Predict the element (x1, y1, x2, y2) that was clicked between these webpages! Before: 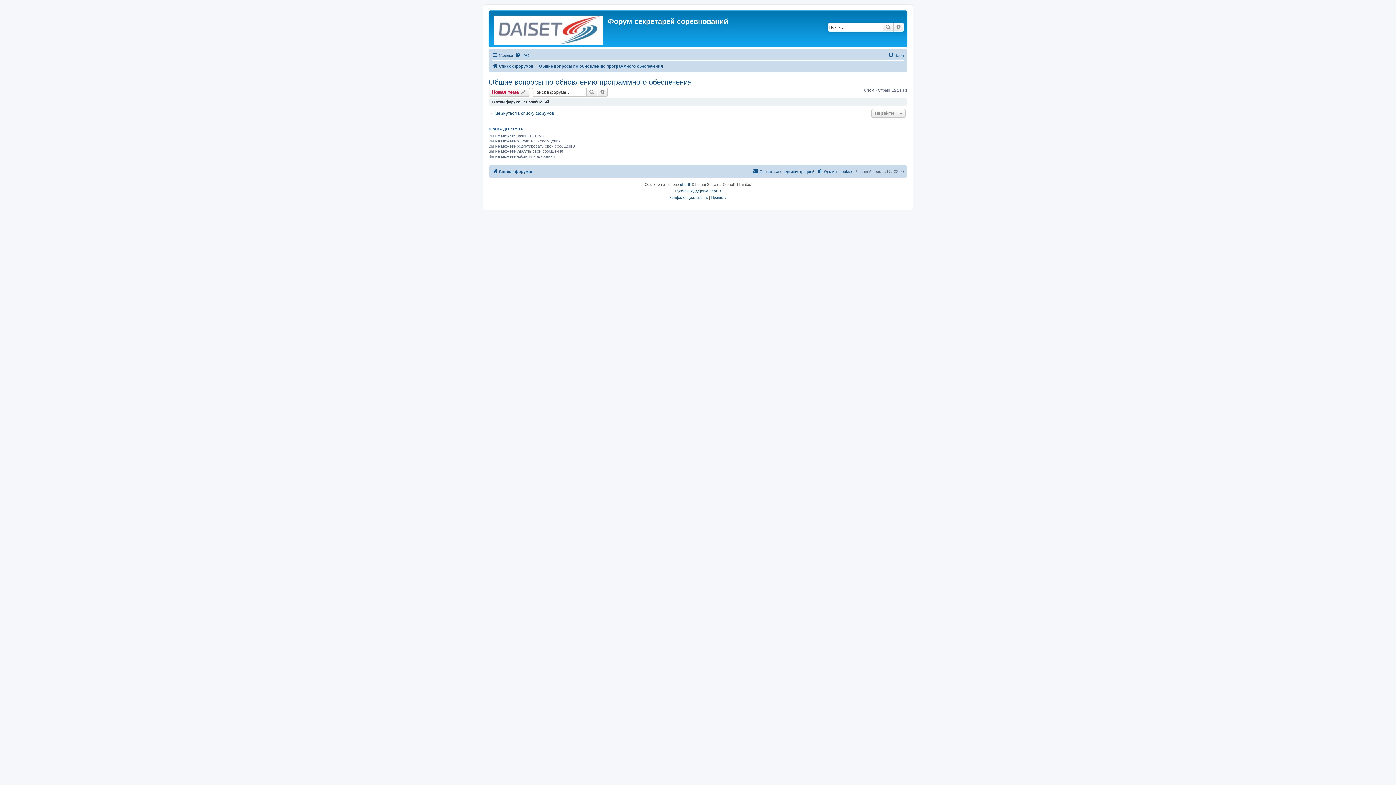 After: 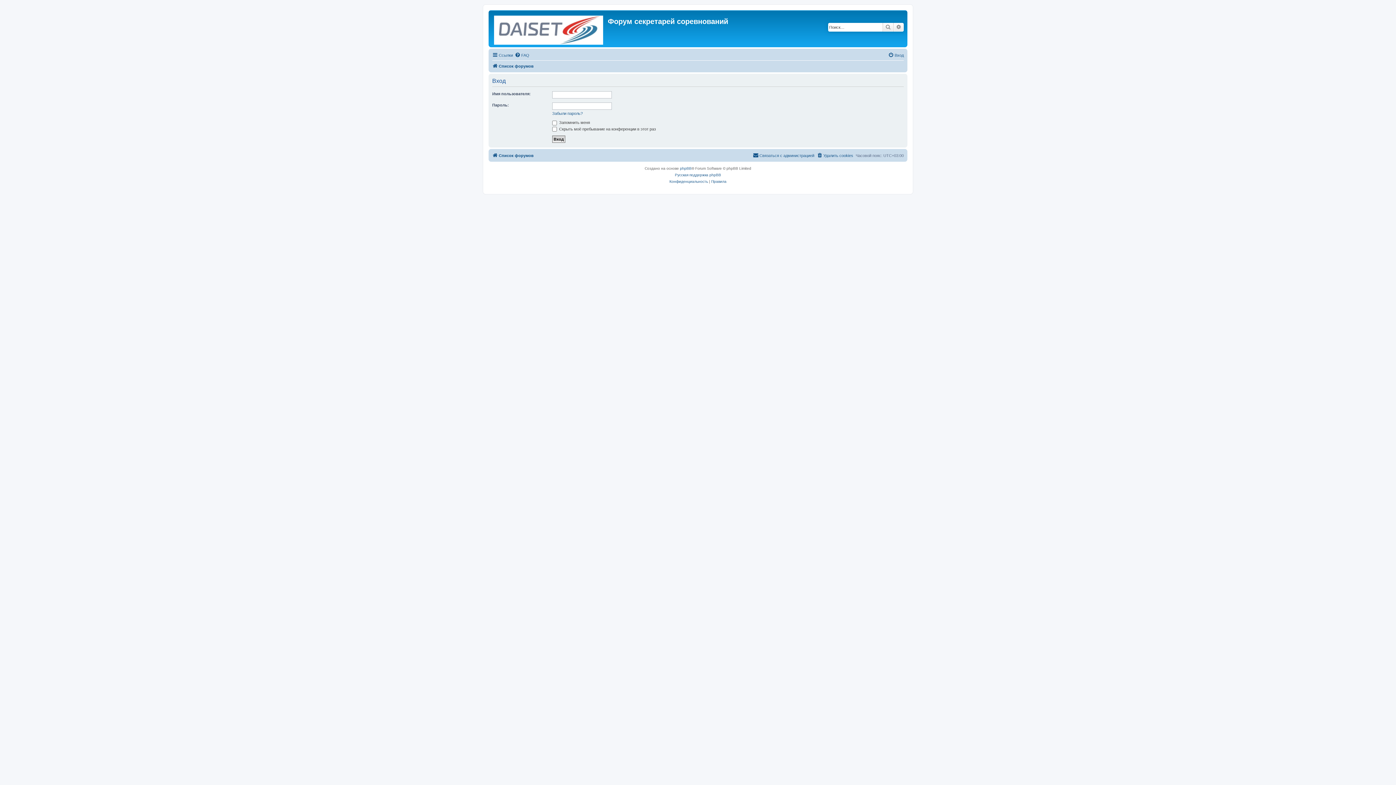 Action: label: Вход bbox: (888, 50, 904, 59)